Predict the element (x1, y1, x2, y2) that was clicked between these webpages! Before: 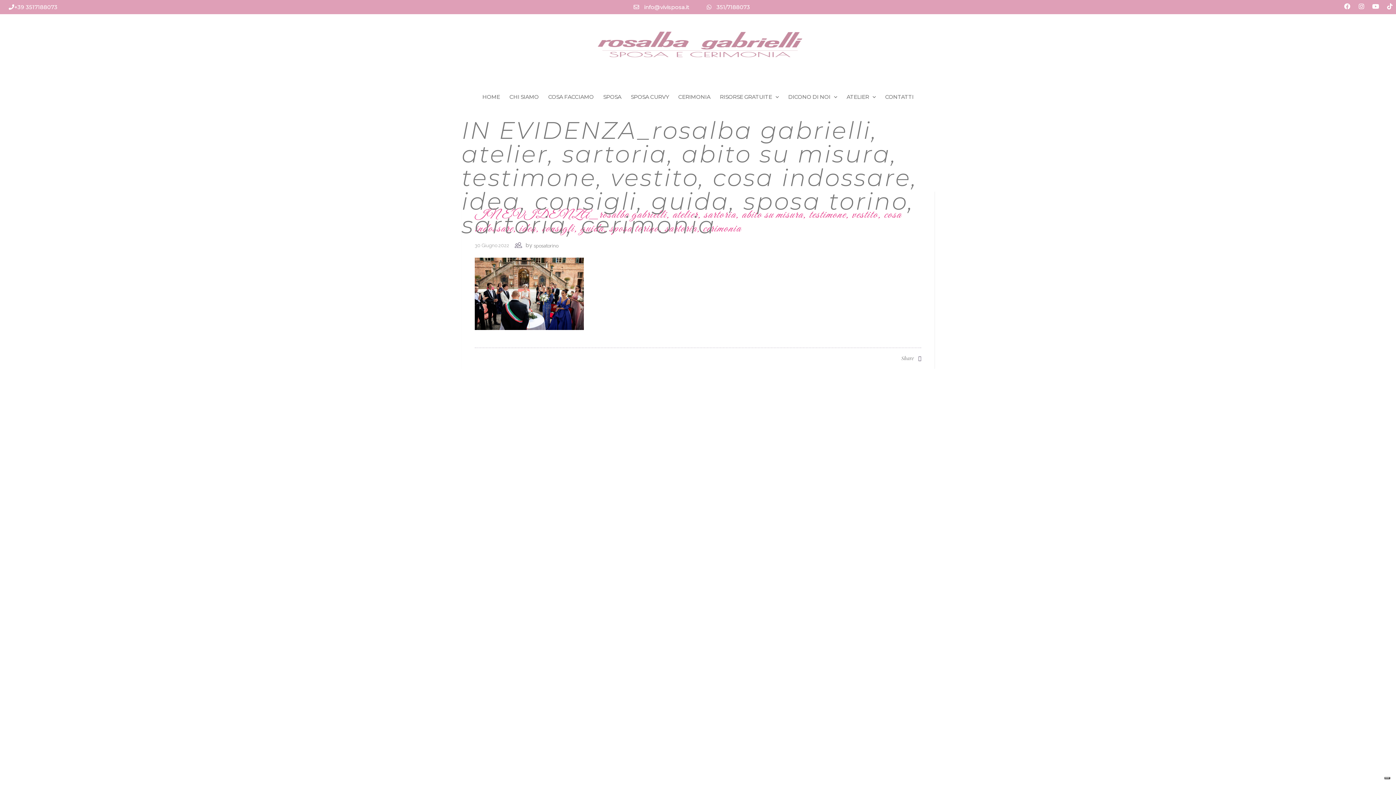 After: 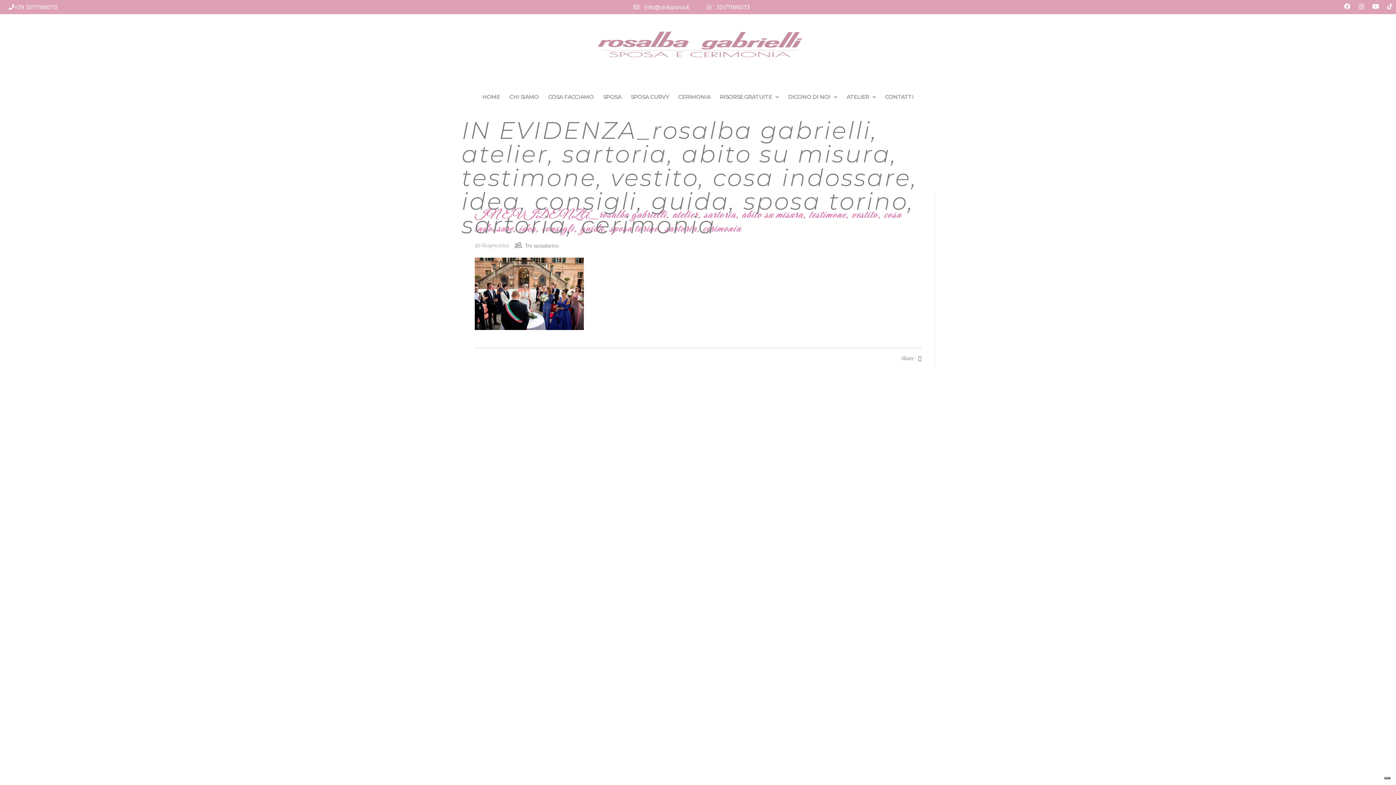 Action: bbox: (1384, 0, 1396, 12) label: Tiktok